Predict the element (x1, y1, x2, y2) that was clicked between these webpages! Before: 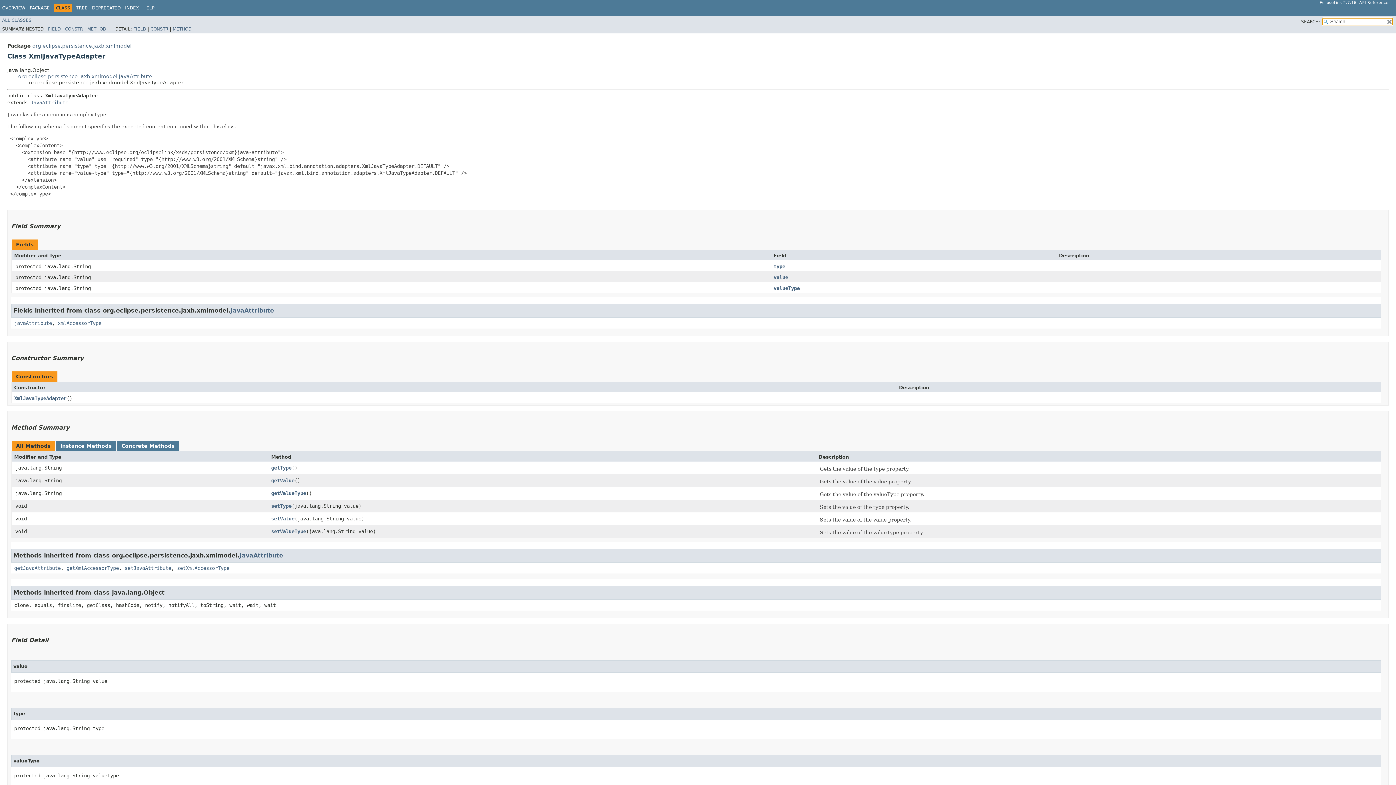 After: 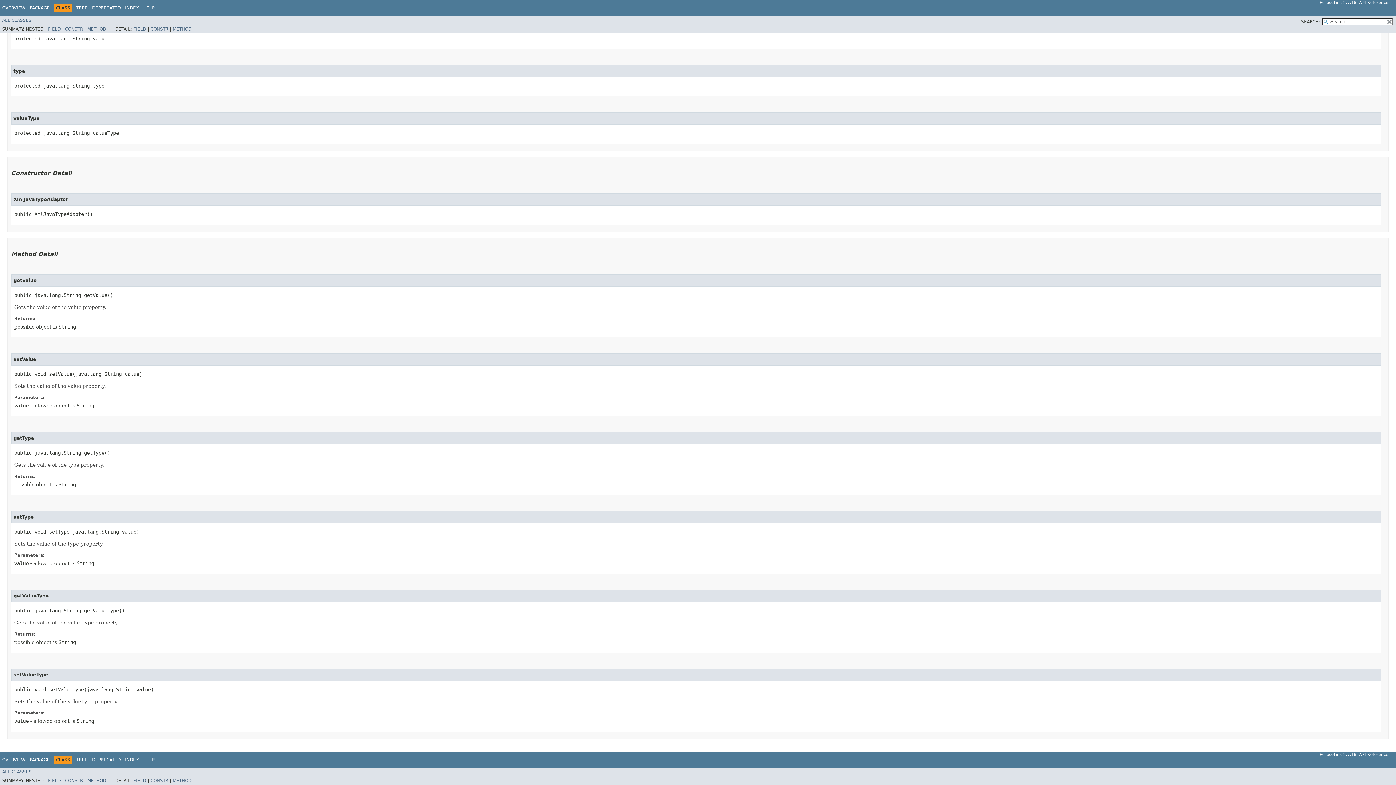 Action: label: setType bbox: (271, 503, 291, 508)